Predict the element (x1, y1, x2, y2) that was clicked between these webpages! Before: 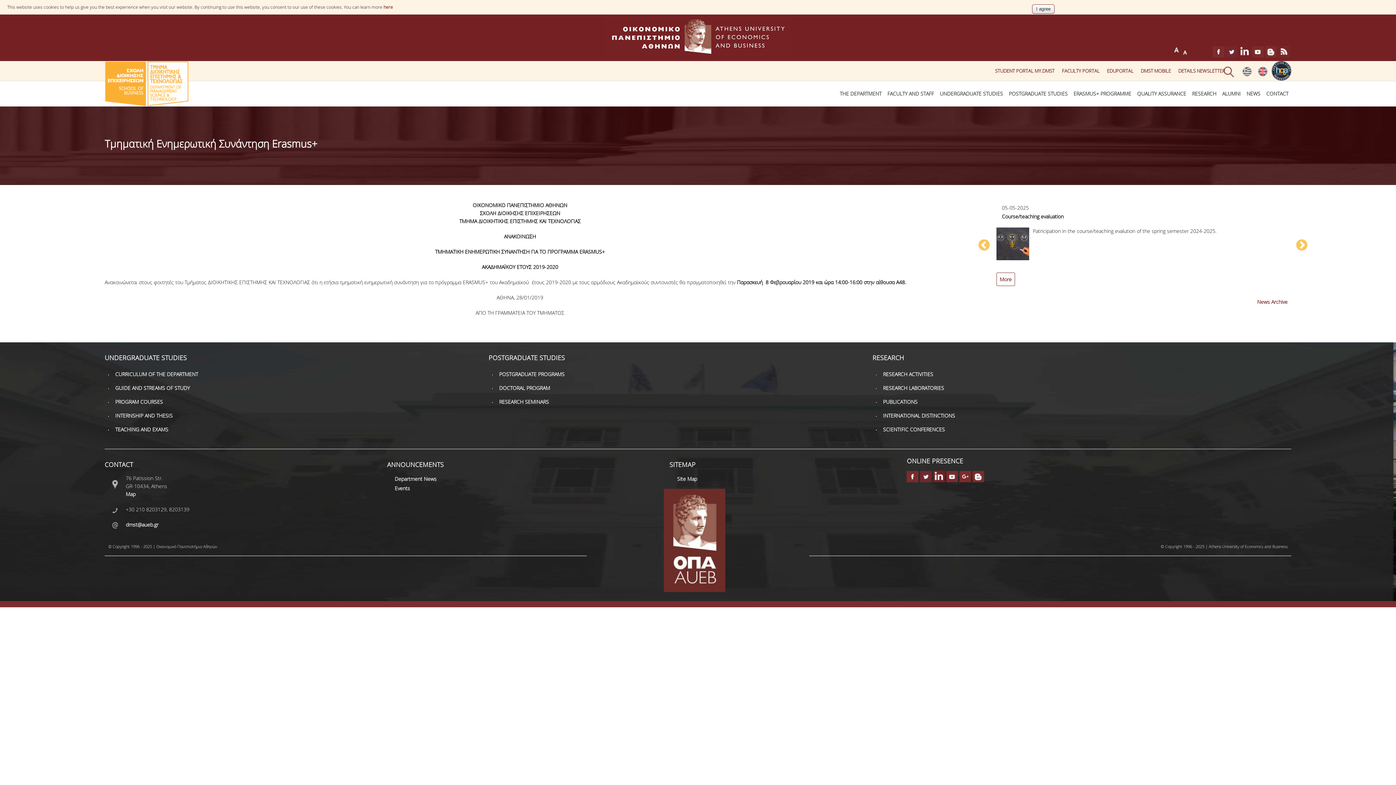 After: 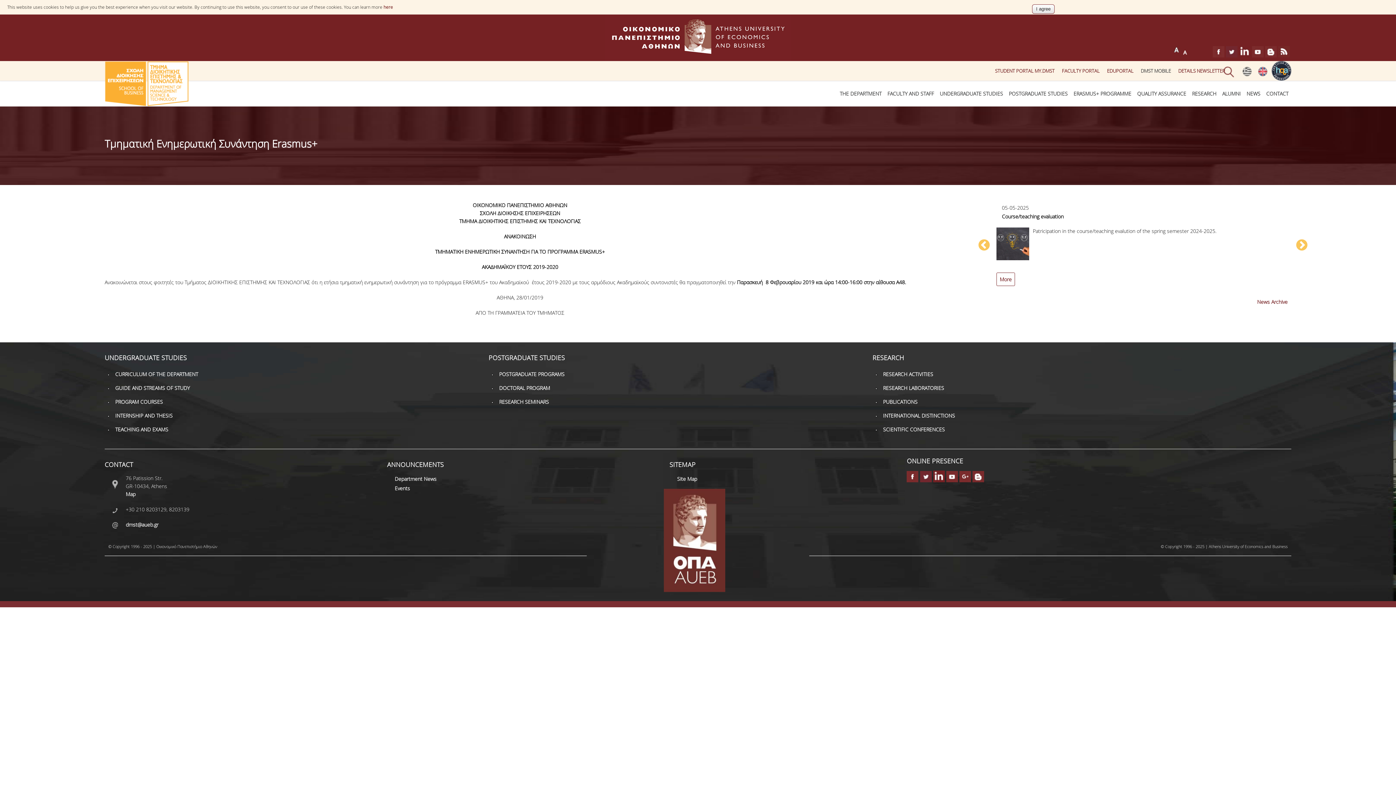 Action: label: DMST MOBILE bbox: (1137, 64, 1174, 77)